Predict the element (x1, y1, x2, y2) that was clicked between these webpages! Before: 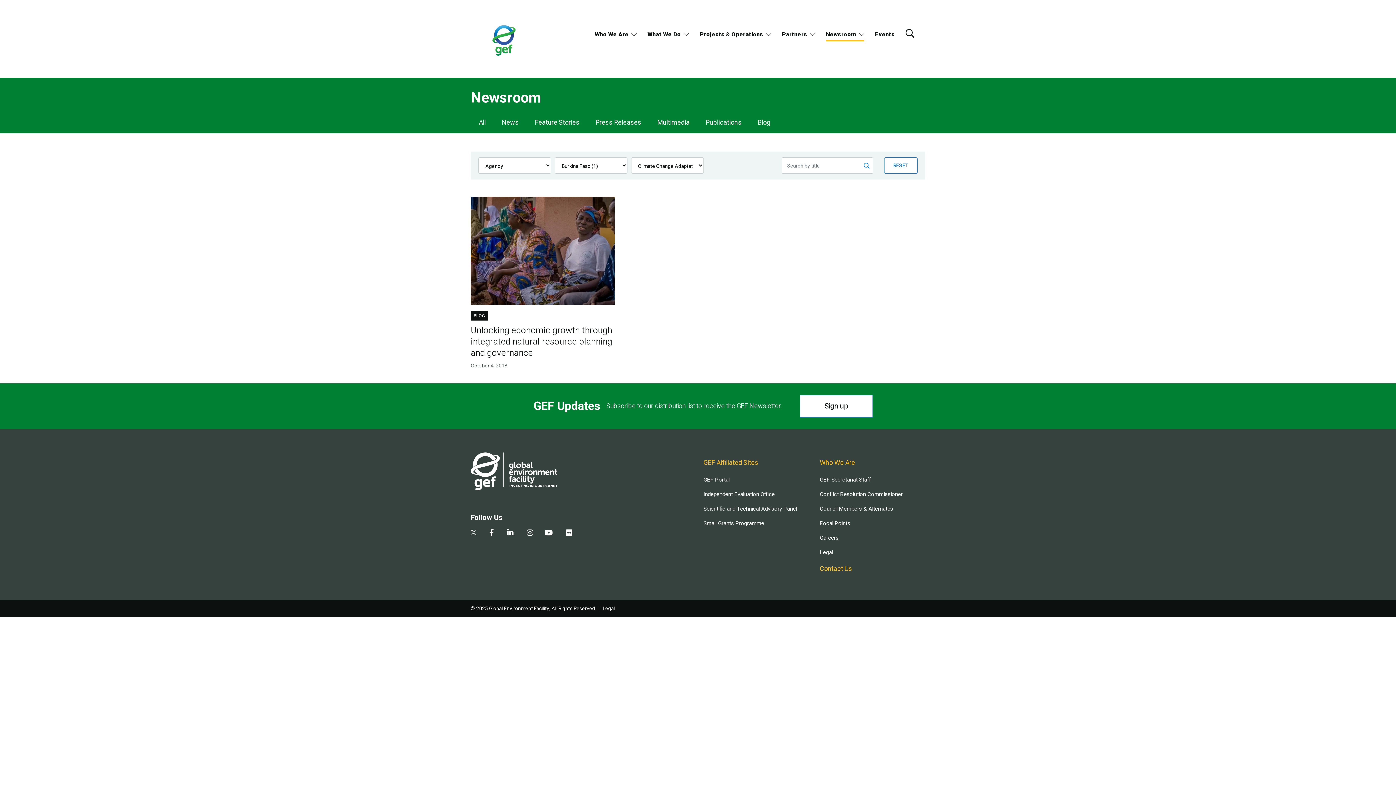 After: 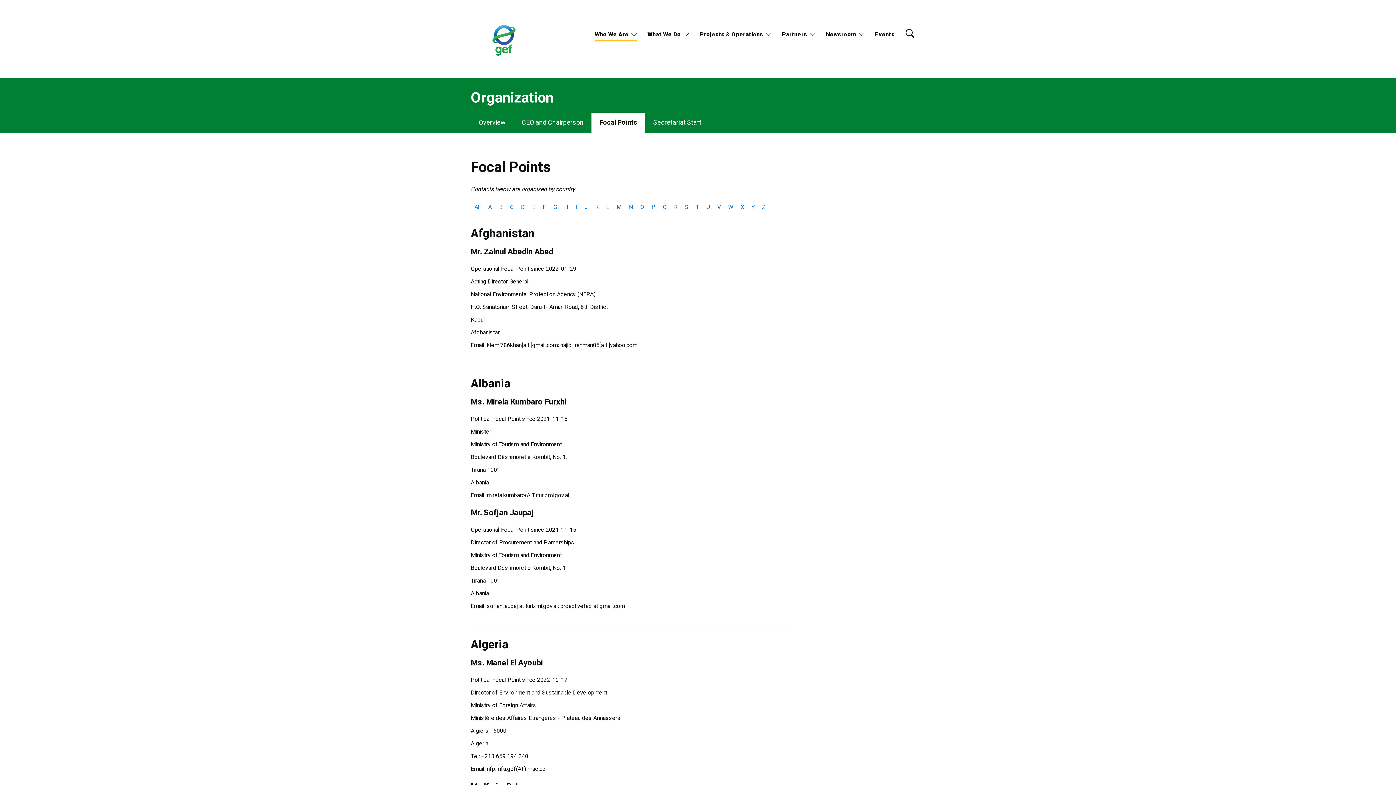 Action: label: Focal Points bbox: (820, 519, 925, 527)